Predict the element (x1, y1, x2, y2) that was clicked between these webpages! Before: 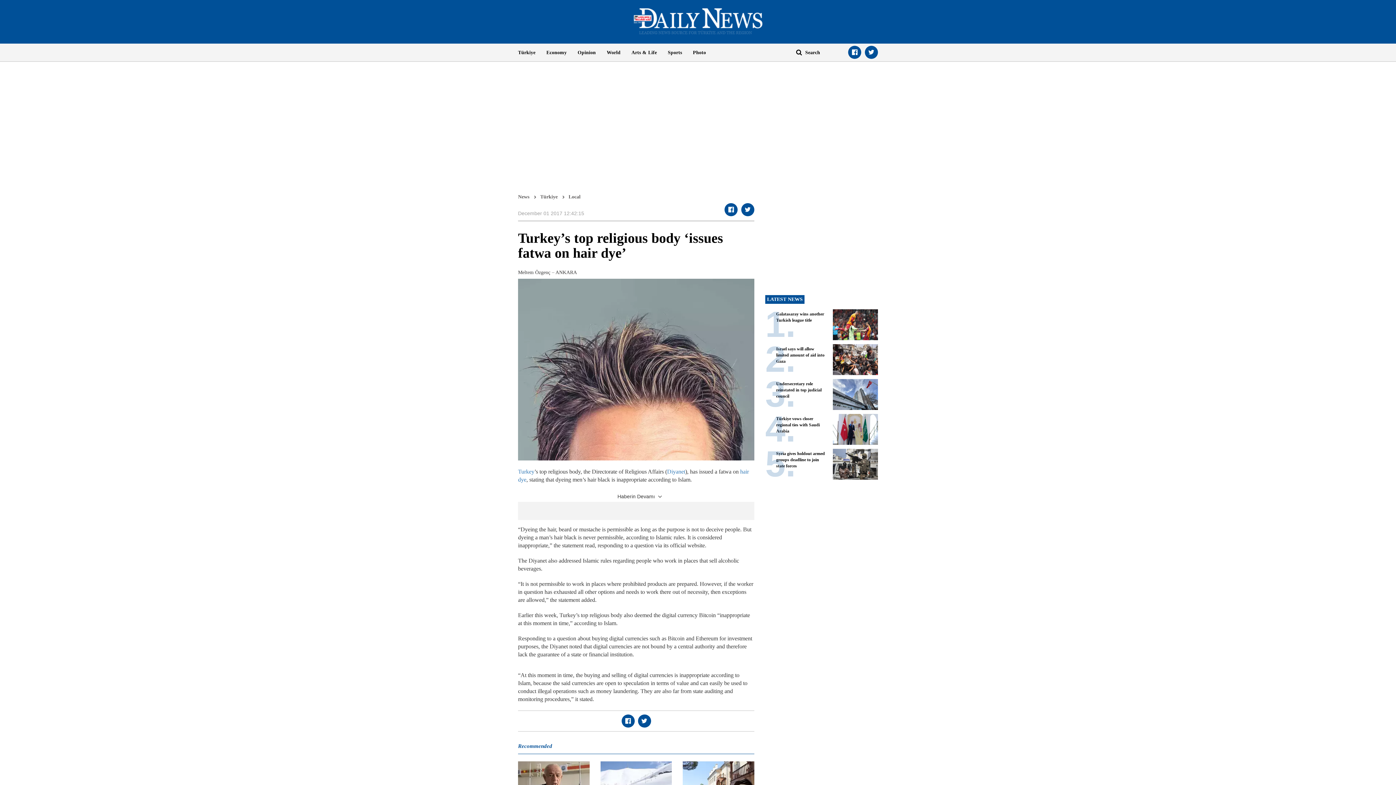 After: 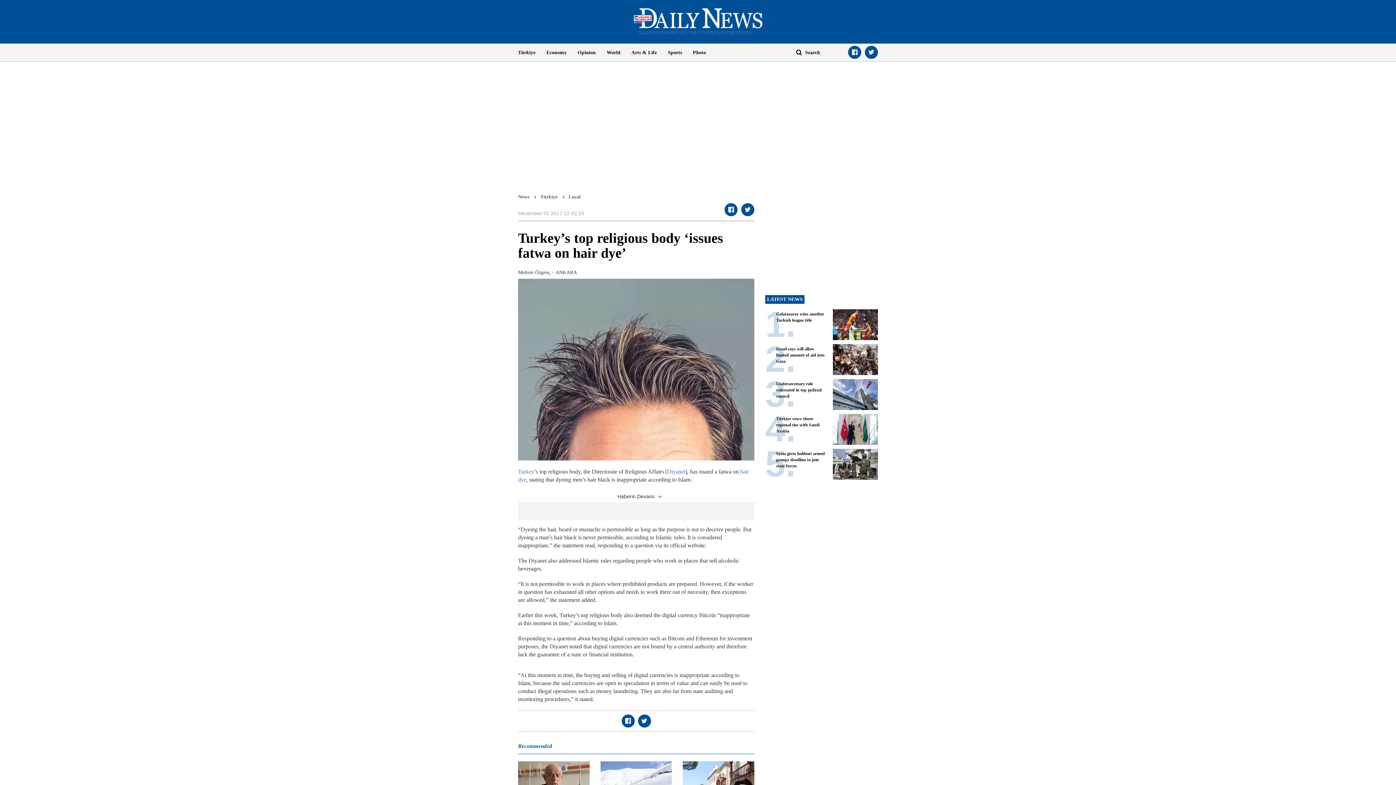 Action: label: Sports bbox: (662, 43, 687, 61)